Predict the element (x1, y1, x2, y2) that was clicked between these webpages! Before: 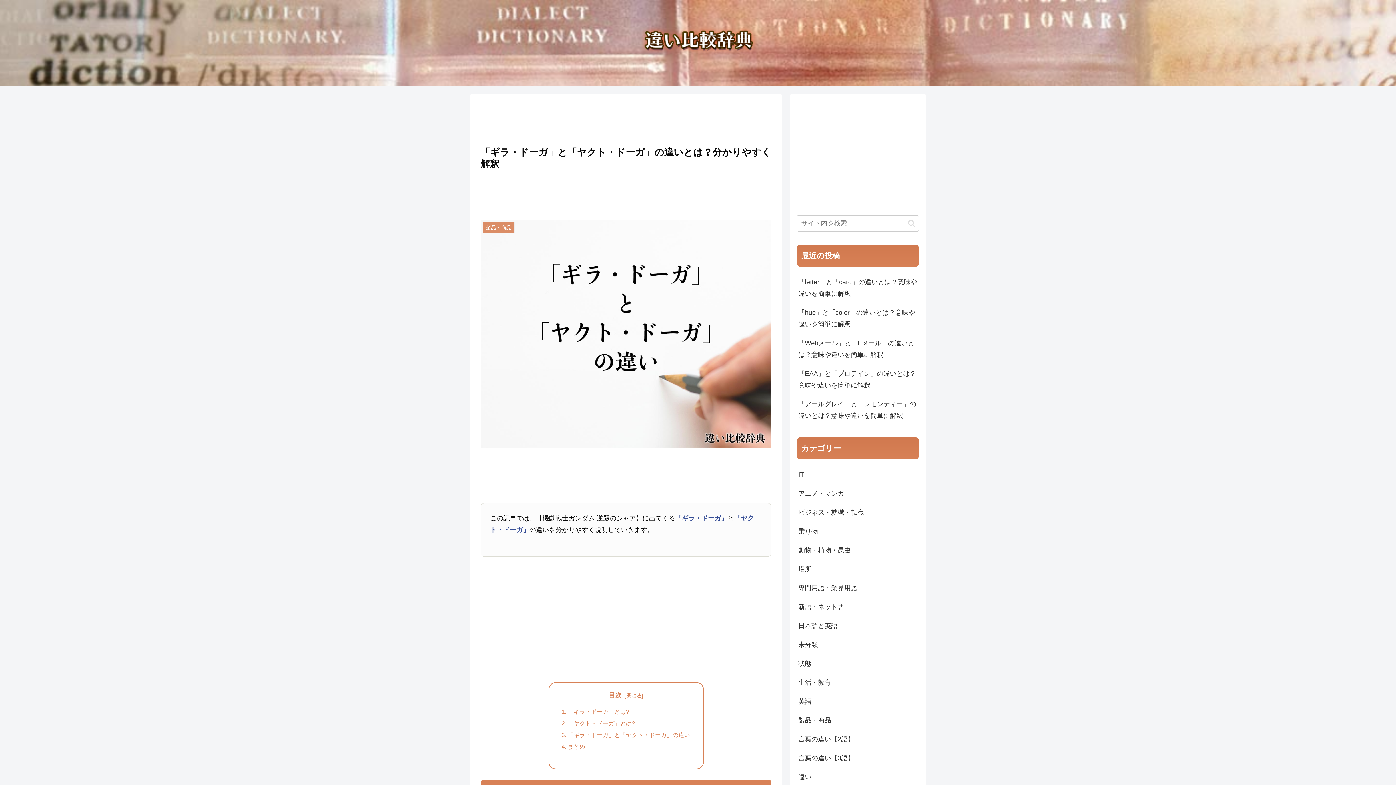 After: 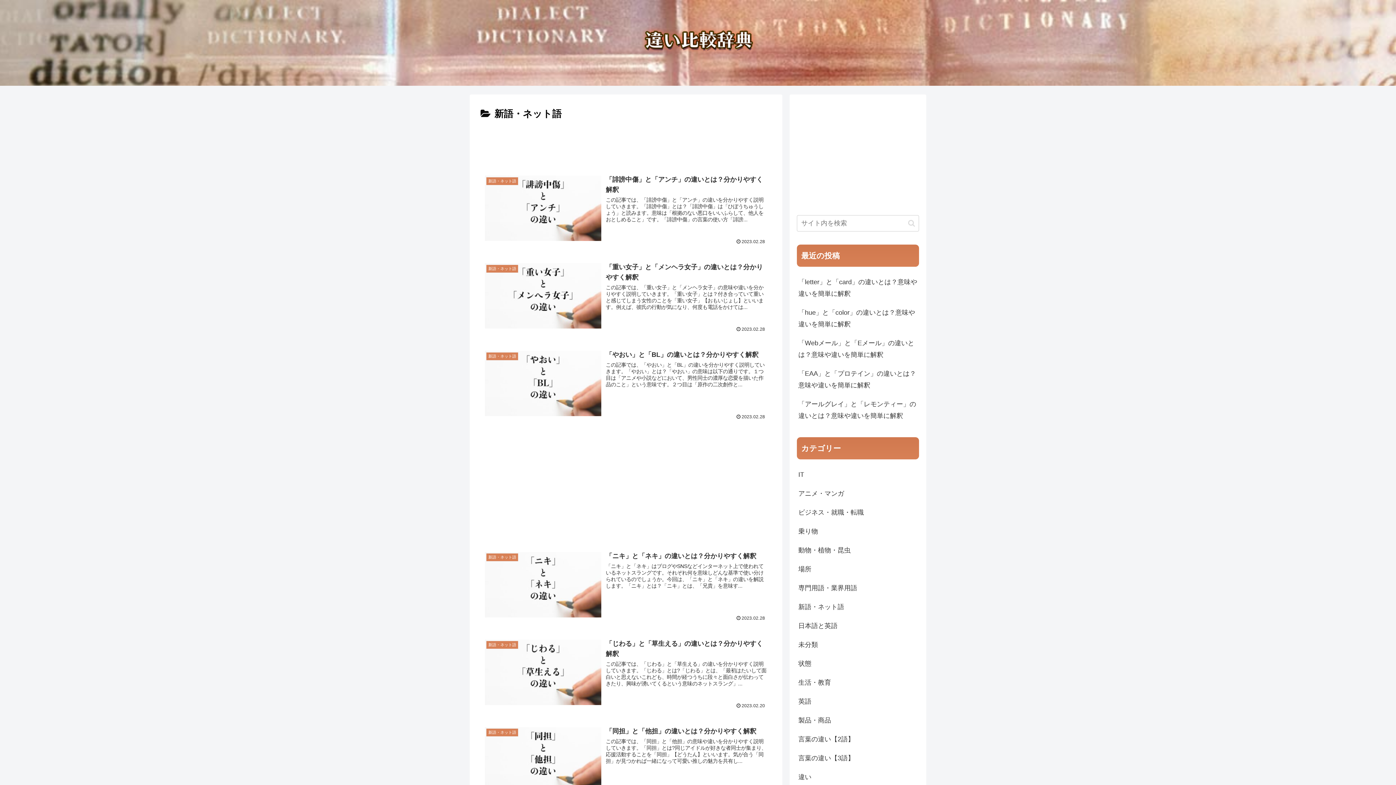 Action: bbox: (797, 597, 919, 616) label: 新語・ネット語